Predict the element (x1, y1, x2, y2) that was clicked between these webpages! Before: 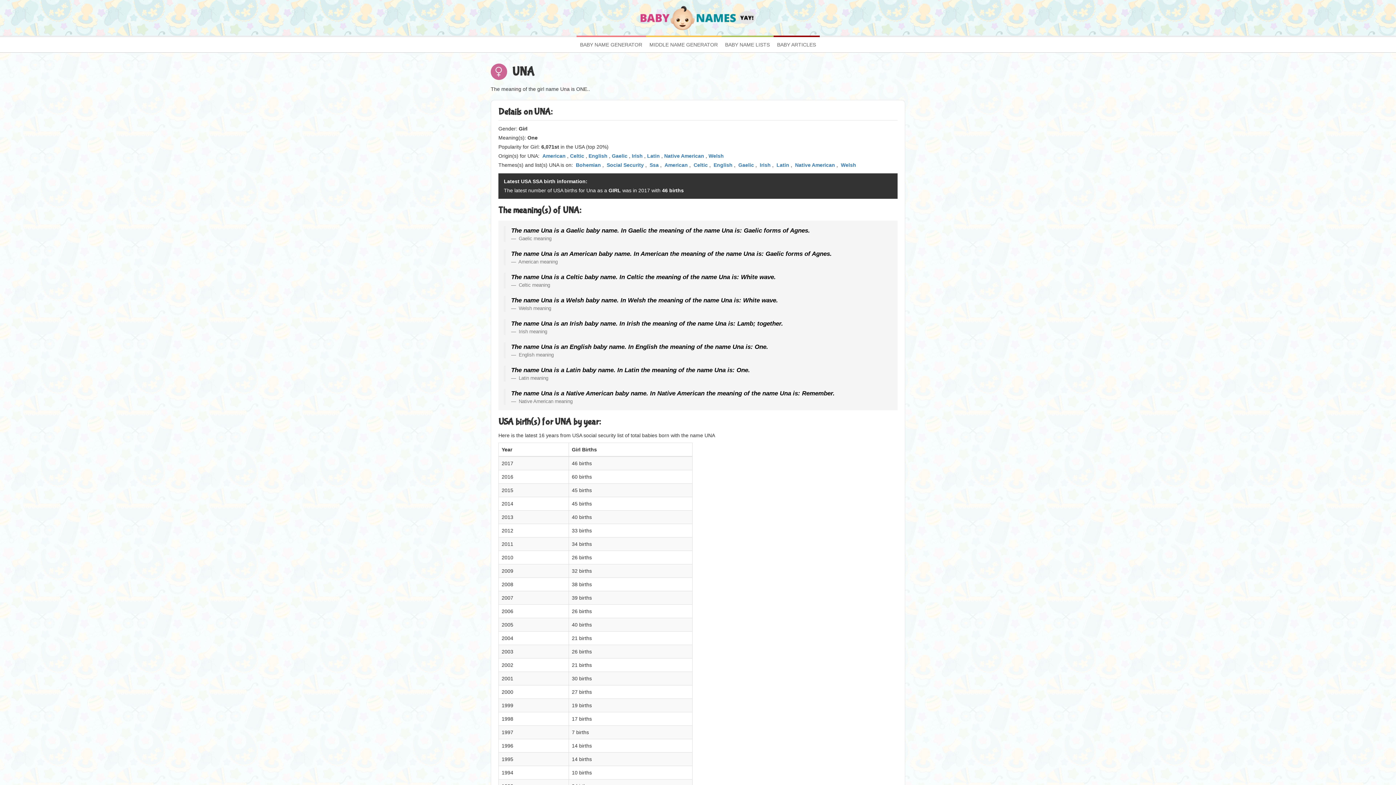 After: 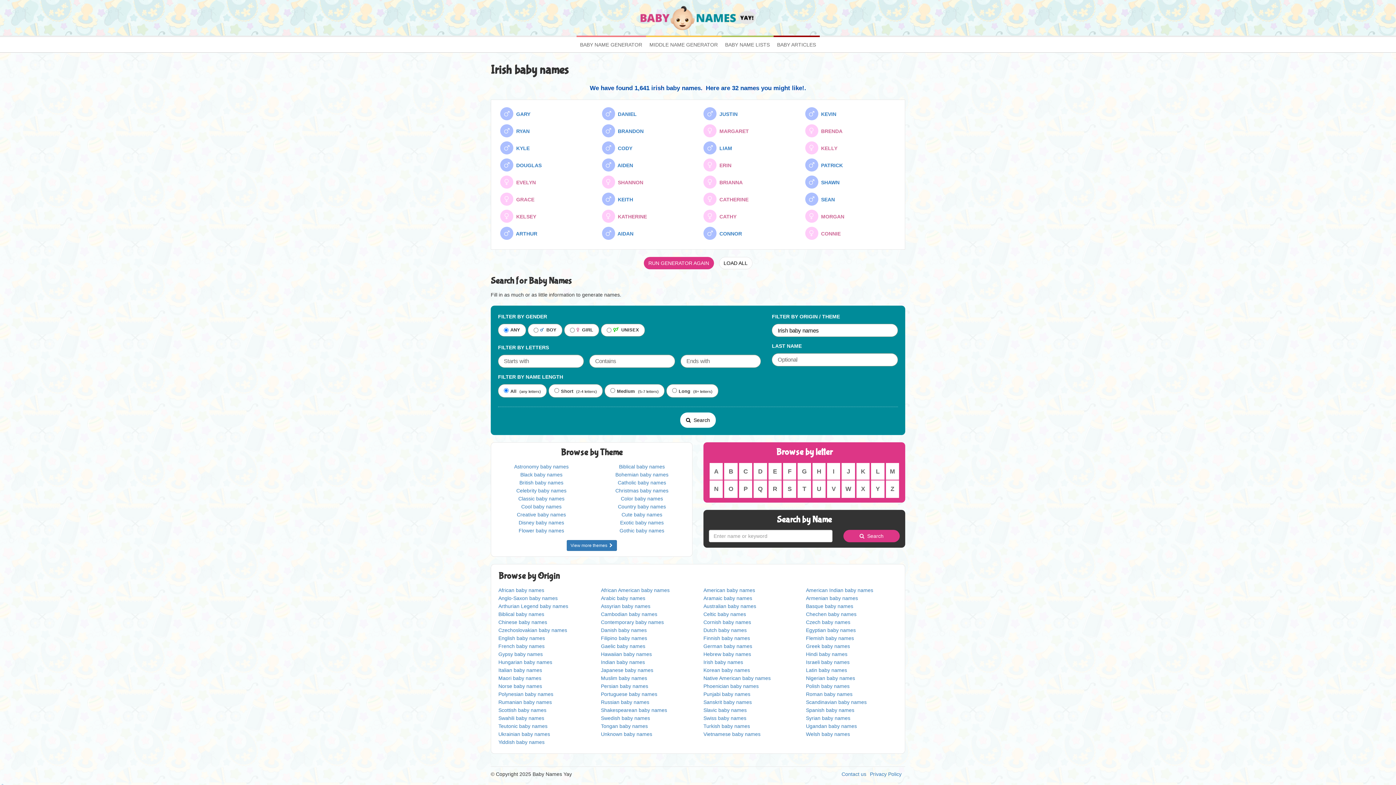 Action: bbox: (632, 153, 642, 158) label: Irish